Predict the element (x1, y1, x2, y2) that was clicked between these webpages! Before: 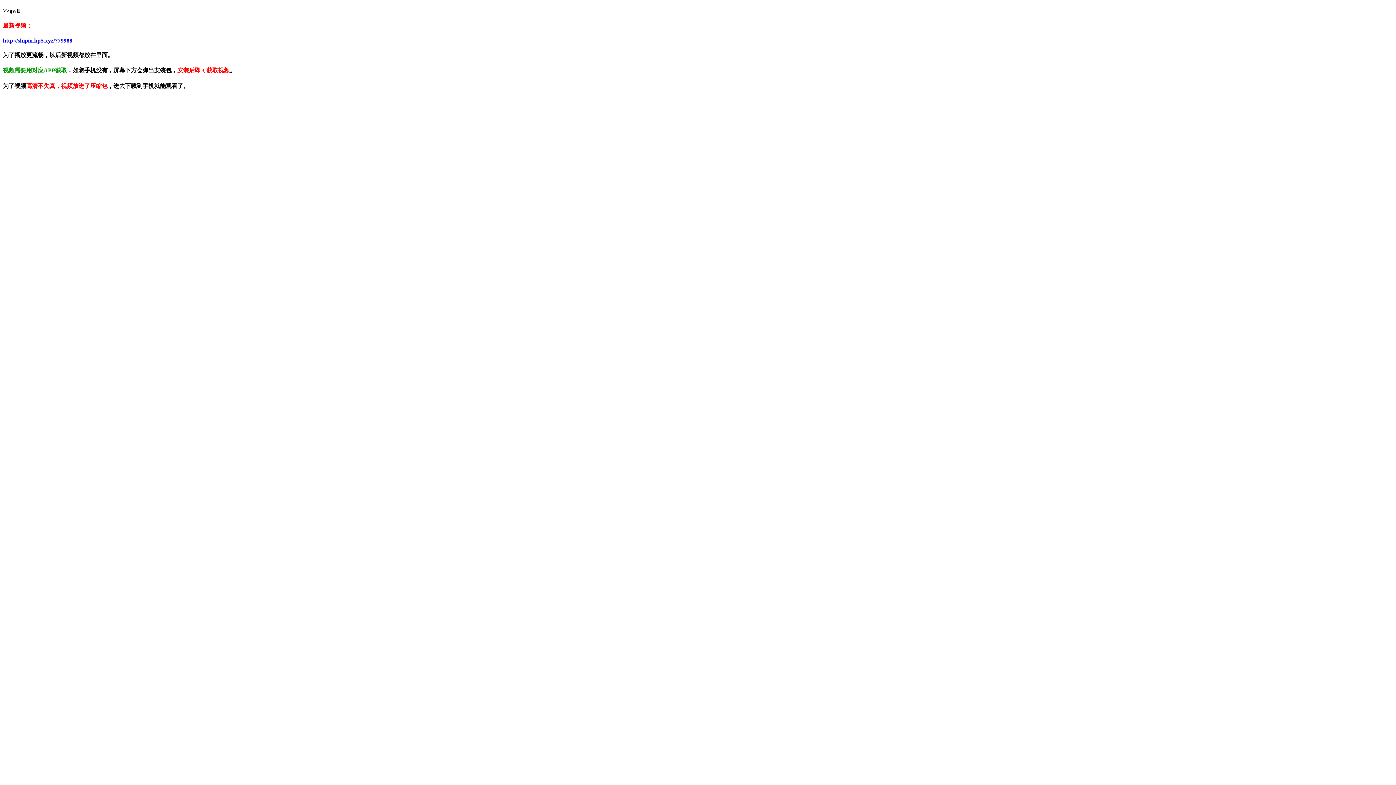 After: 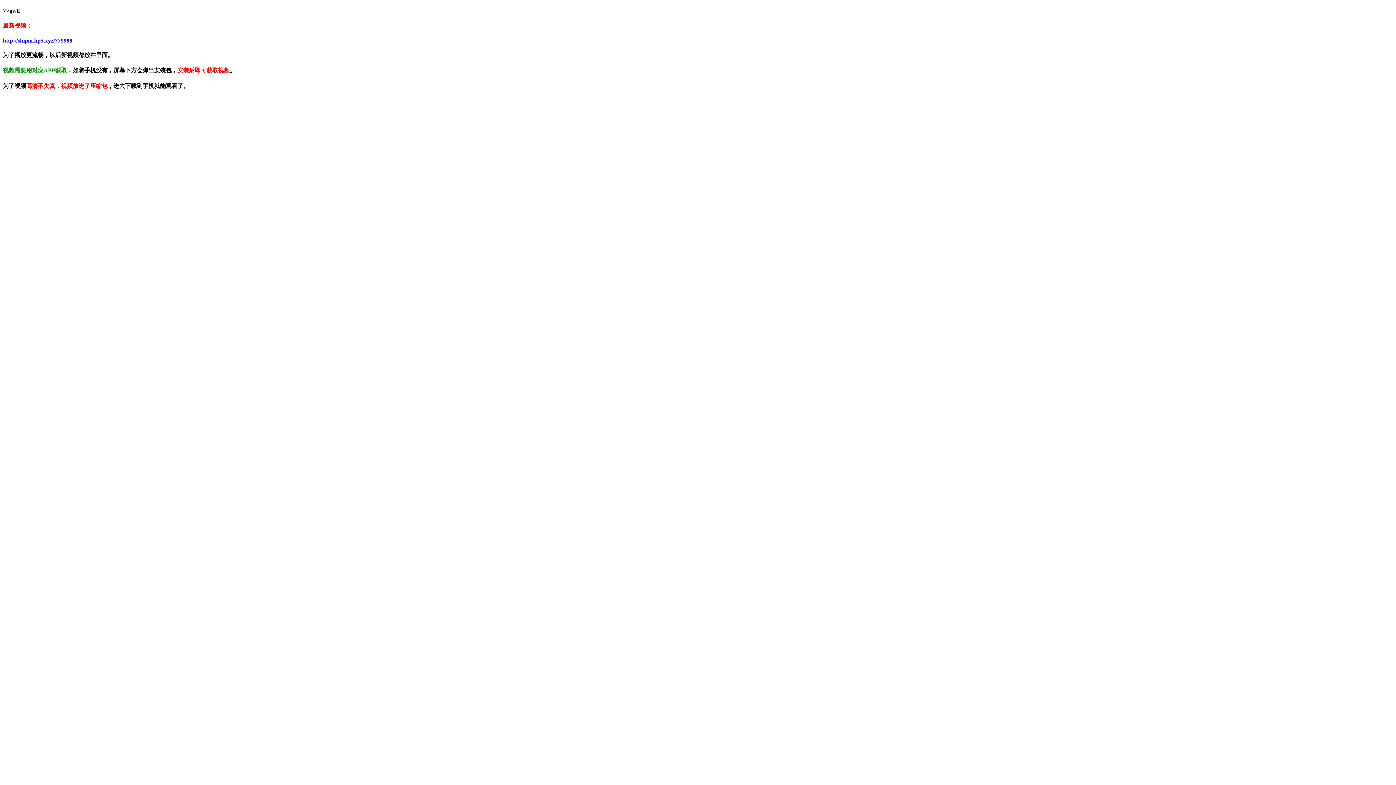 Action: bbox: (2, 37, 72, 43) label: http://shipin.hp5.xyz/?79988